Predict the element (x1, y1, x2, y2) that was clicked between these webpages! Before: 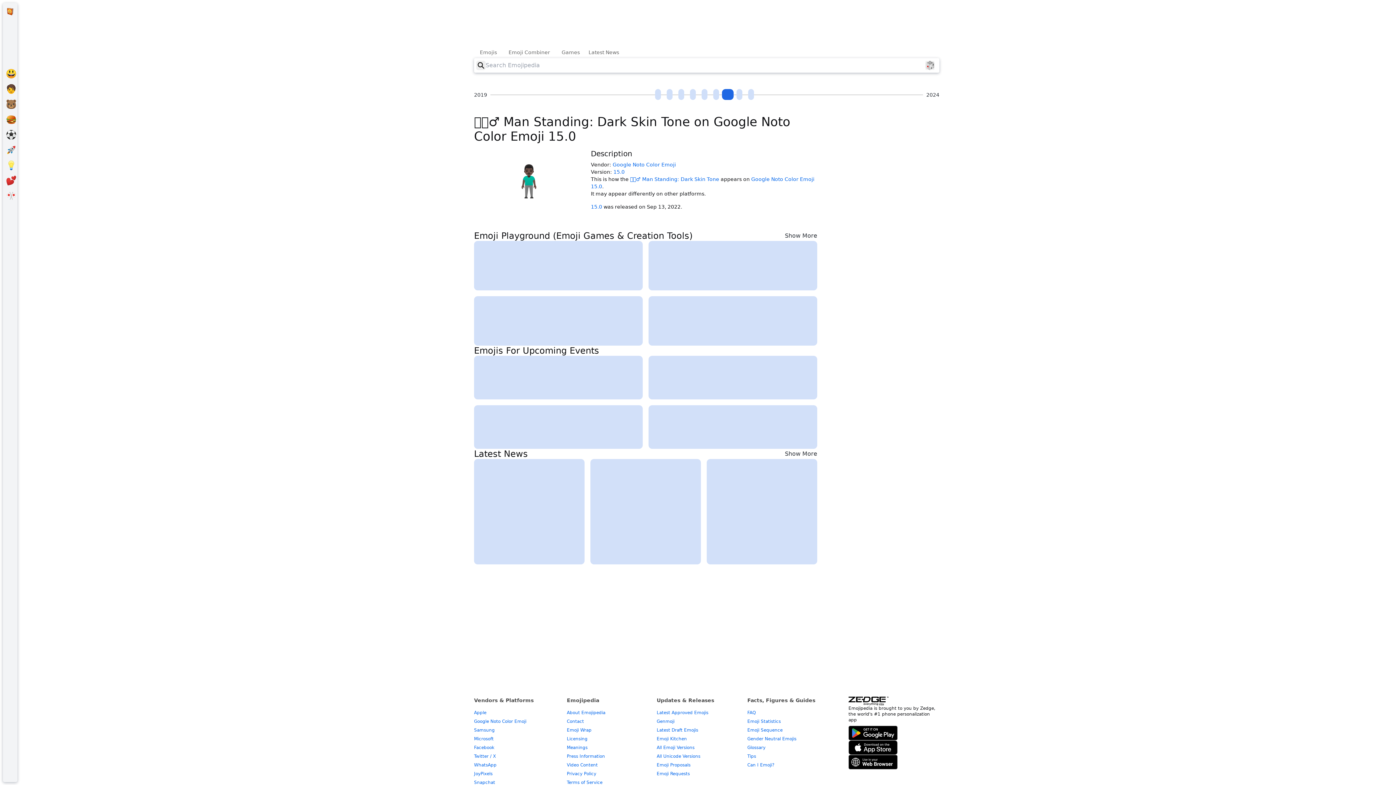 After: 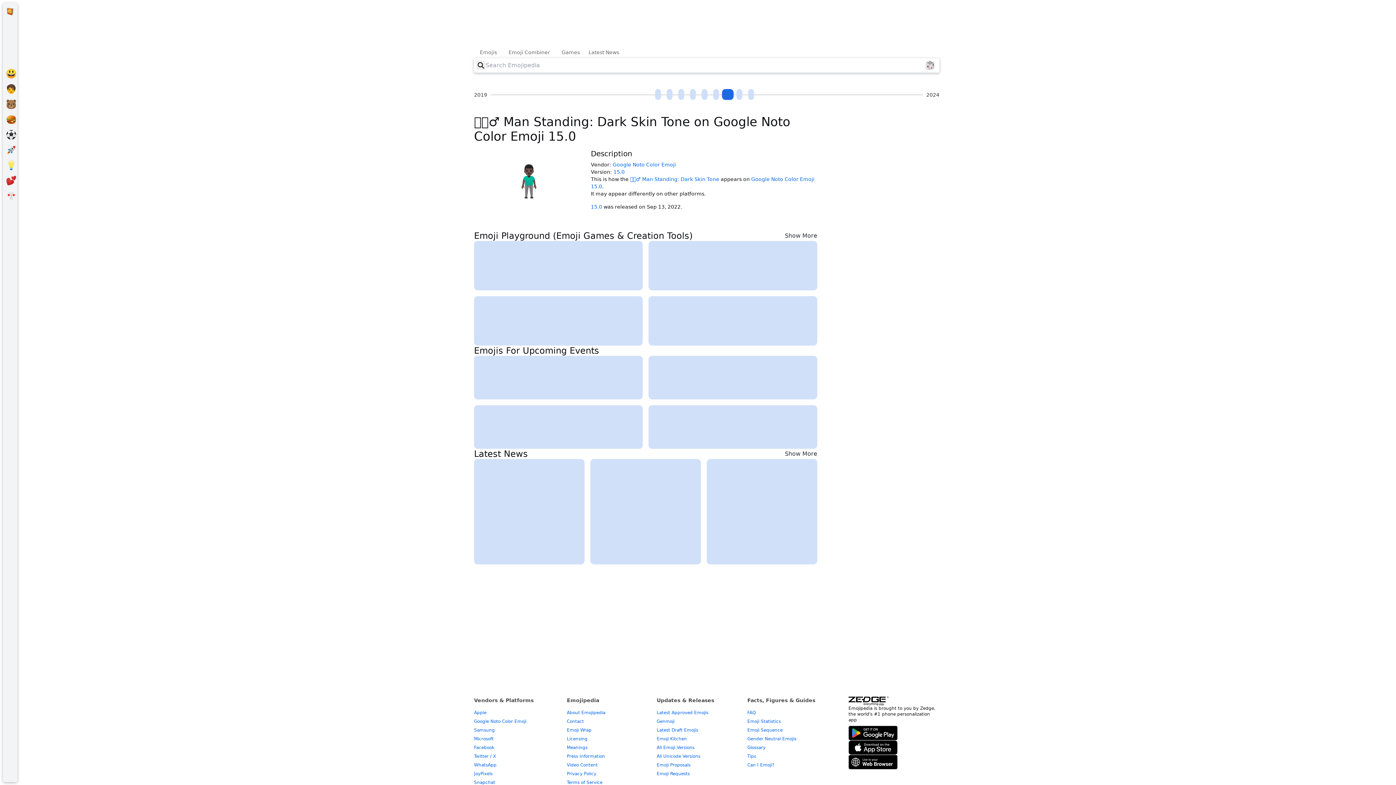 Action: bbox: (848, 697, 888, 705)